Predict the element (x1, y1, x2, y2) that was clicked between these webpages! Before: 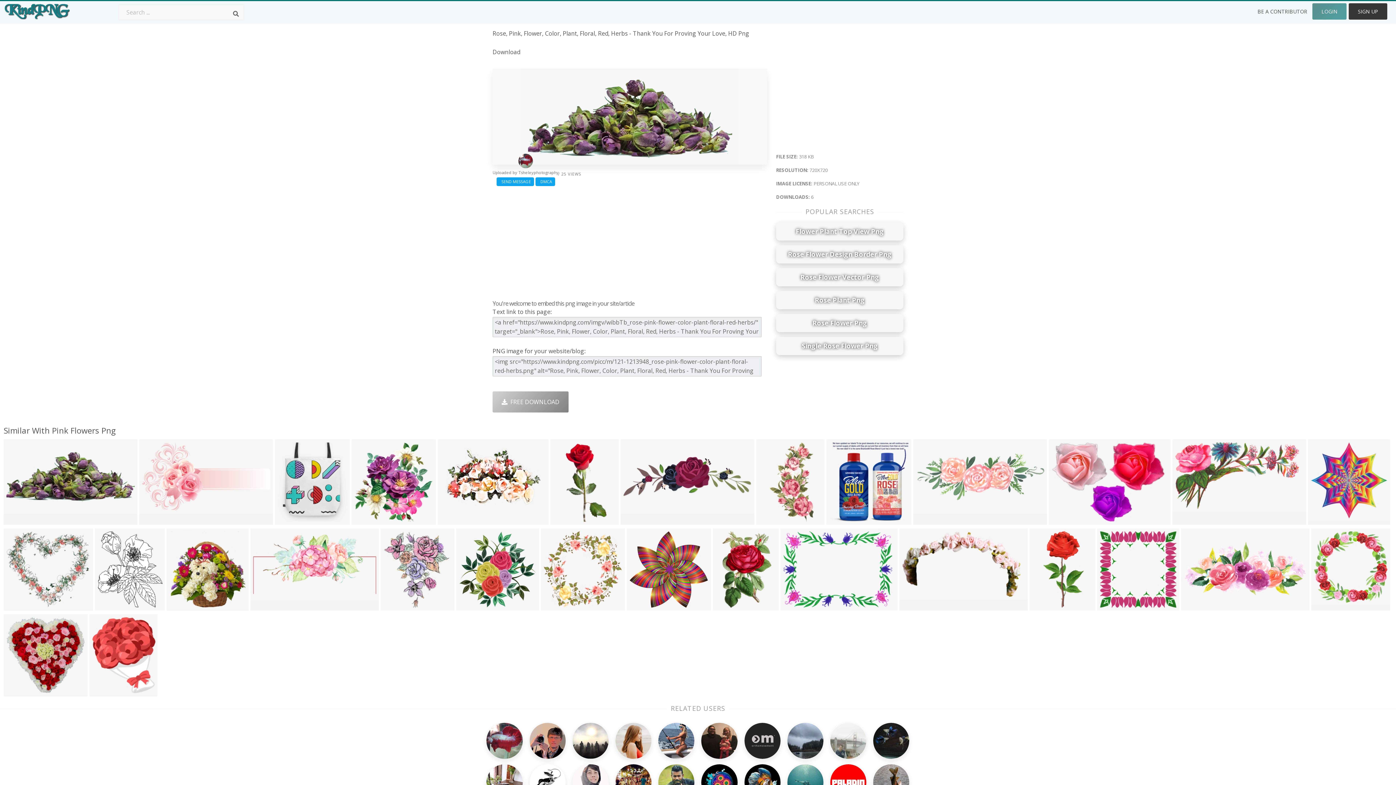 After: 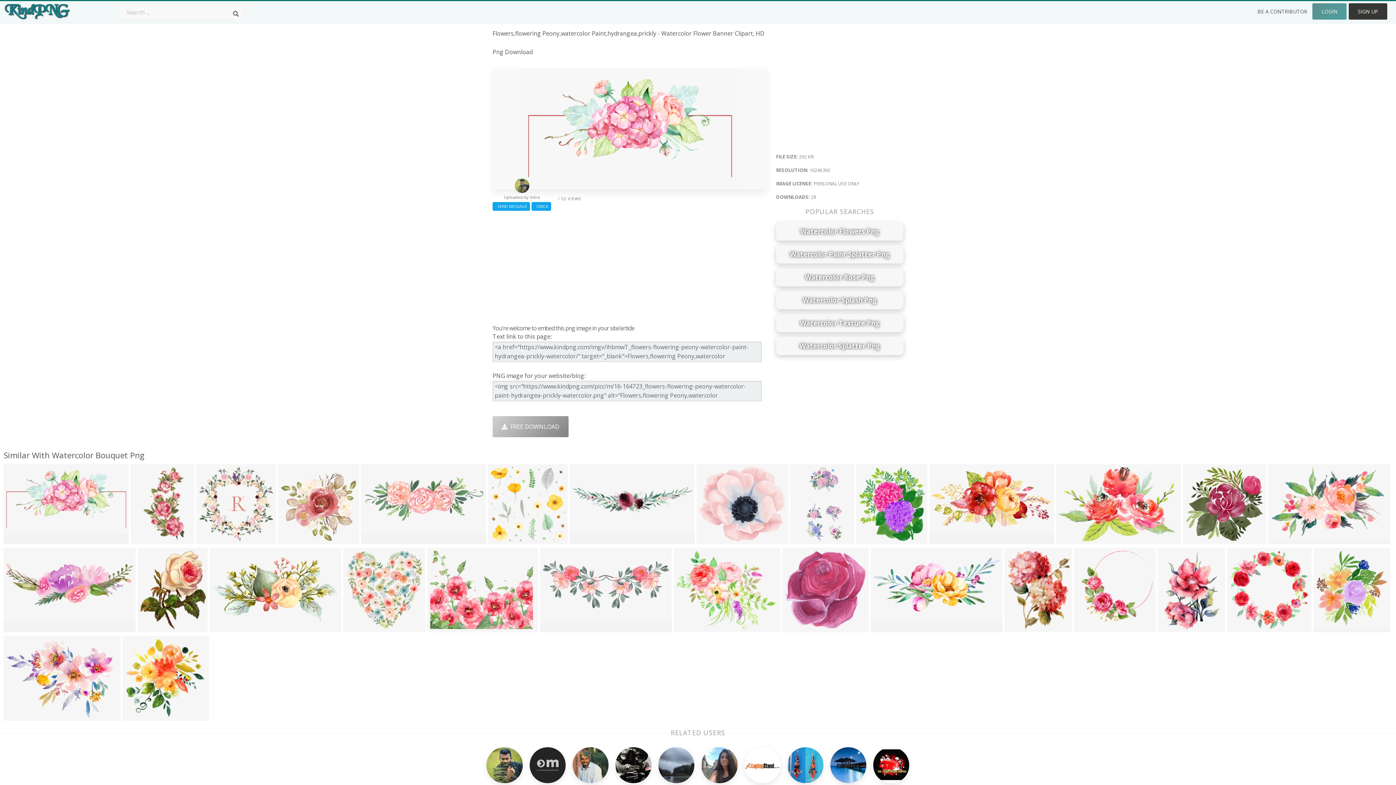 Action: bbox: (250, 528, 378, 600)